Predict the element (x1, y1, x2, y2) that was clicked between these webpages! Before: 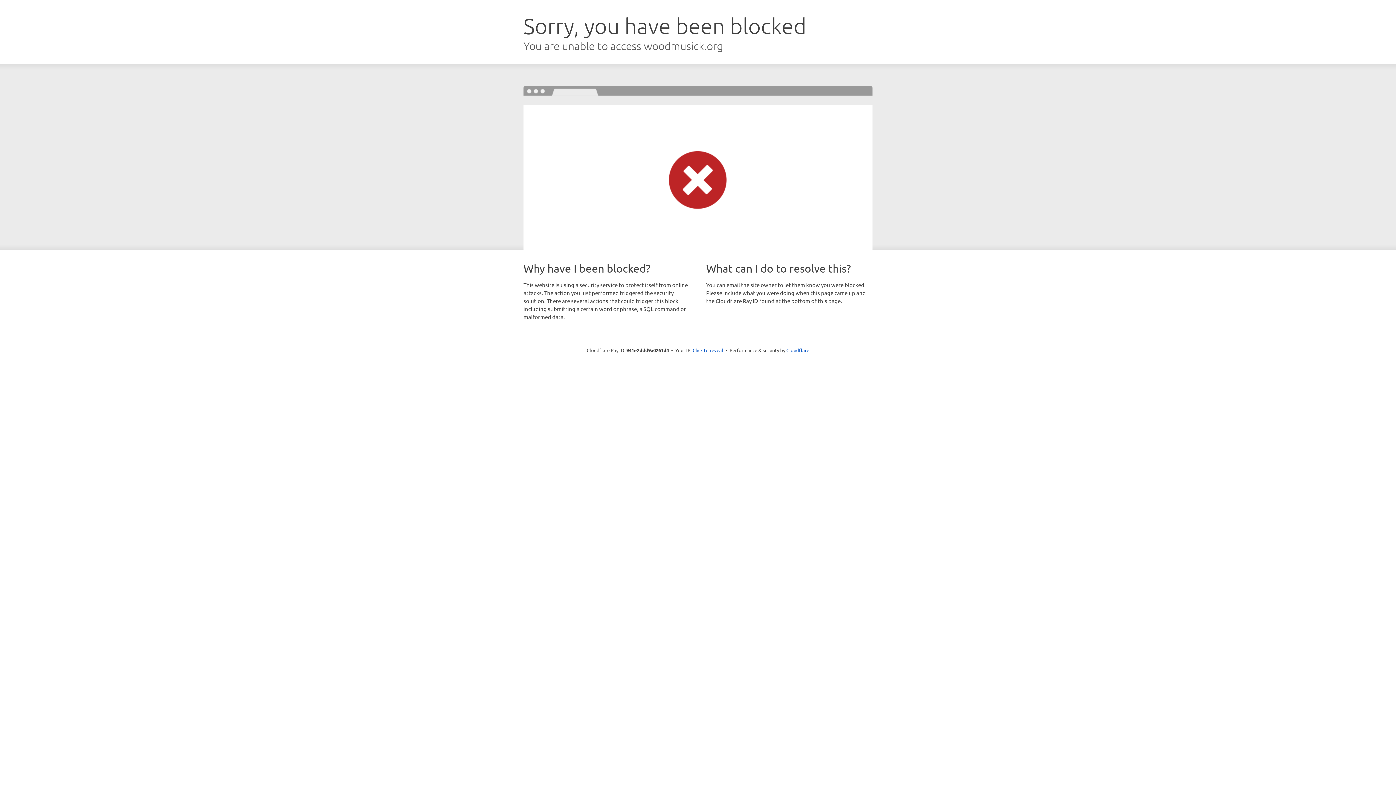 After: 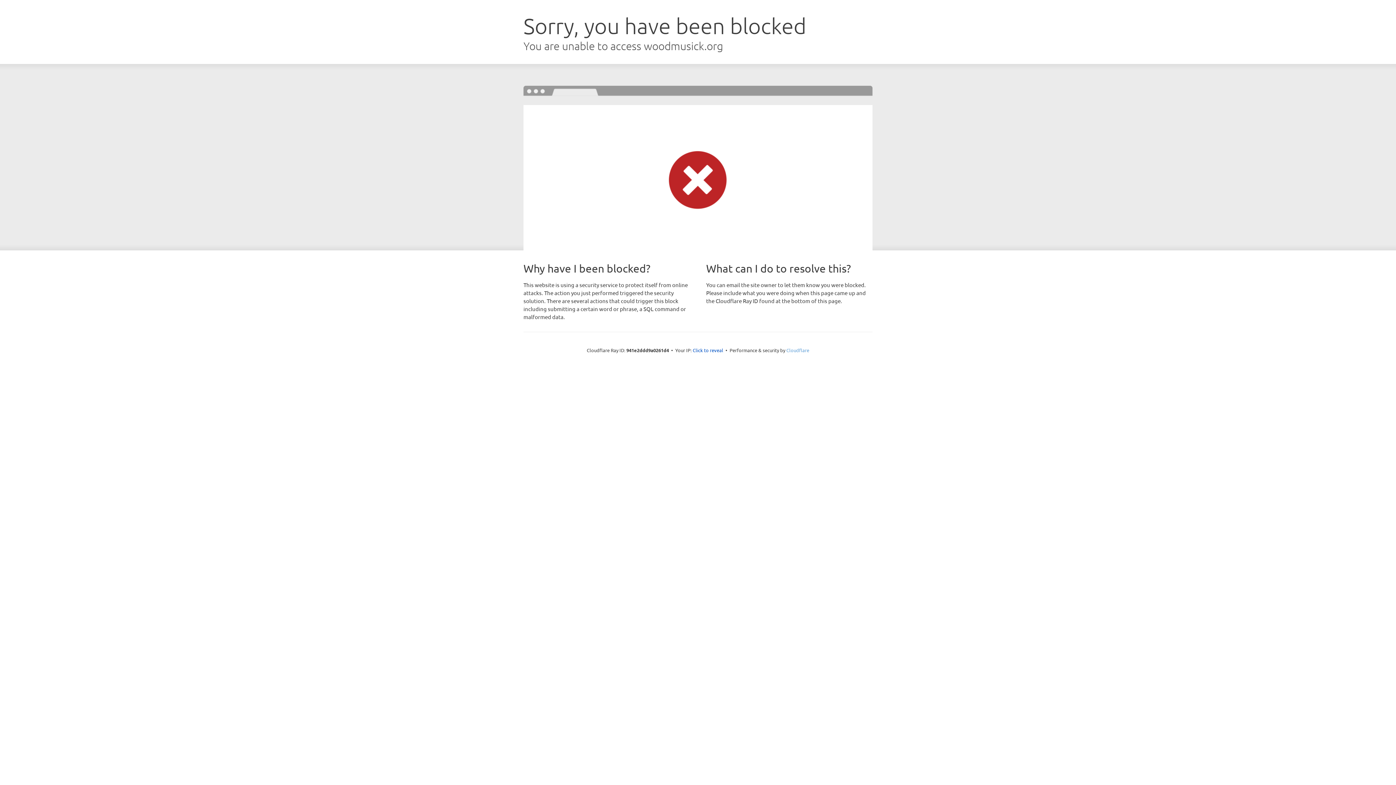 Action: bbox: (786, 347, 809, 353) label: Cloudflare